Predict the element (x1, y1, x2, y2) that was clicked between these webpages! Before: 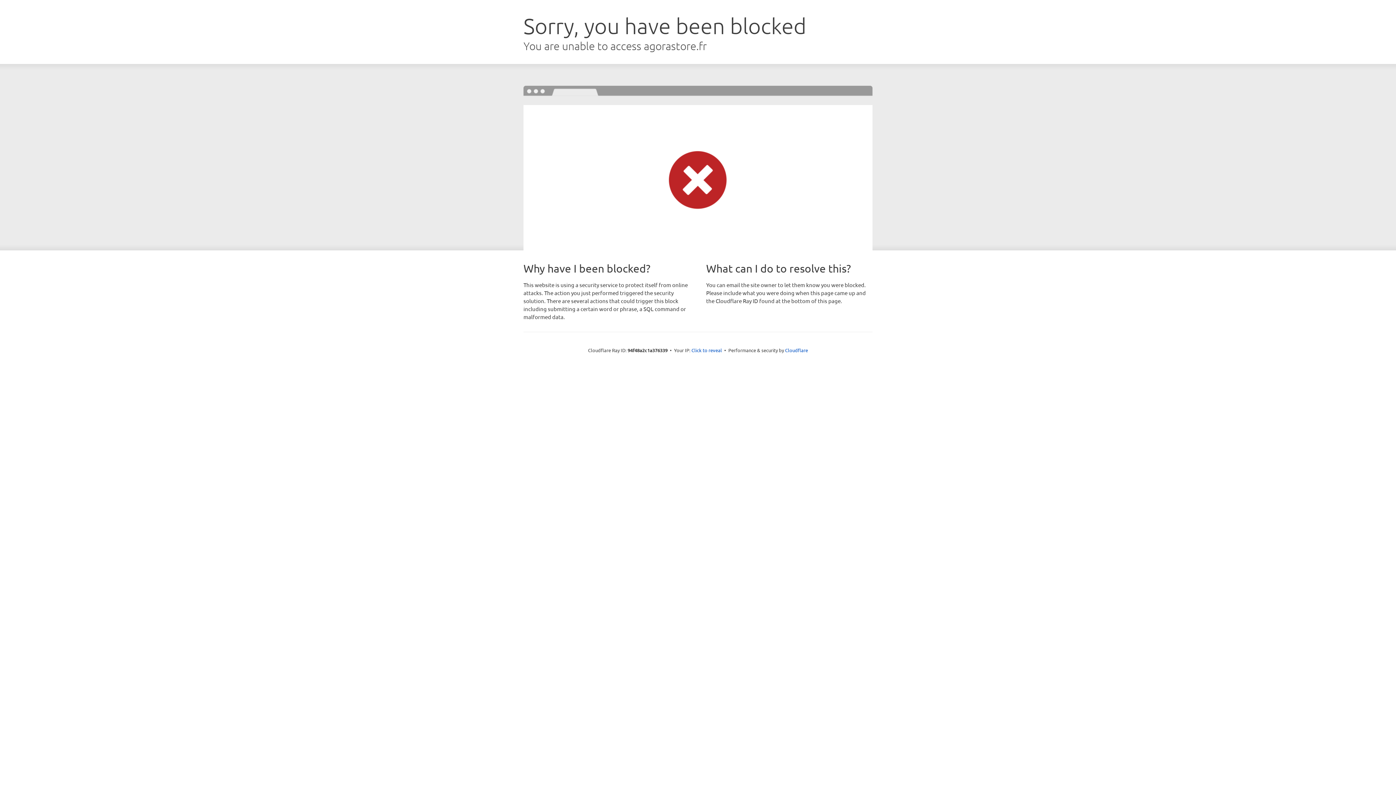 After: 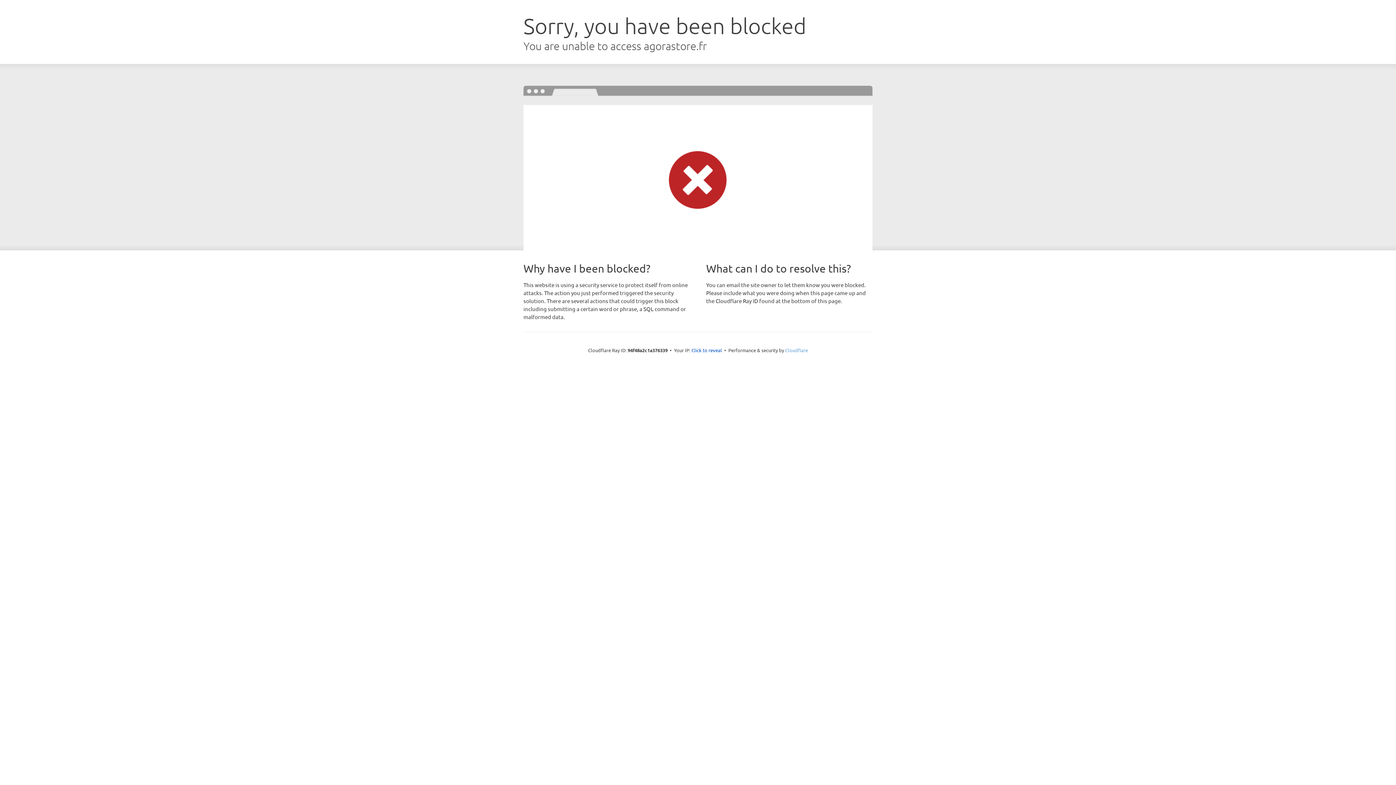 Action: bbox: (785, 347, 808, 353) label: Cloudflare